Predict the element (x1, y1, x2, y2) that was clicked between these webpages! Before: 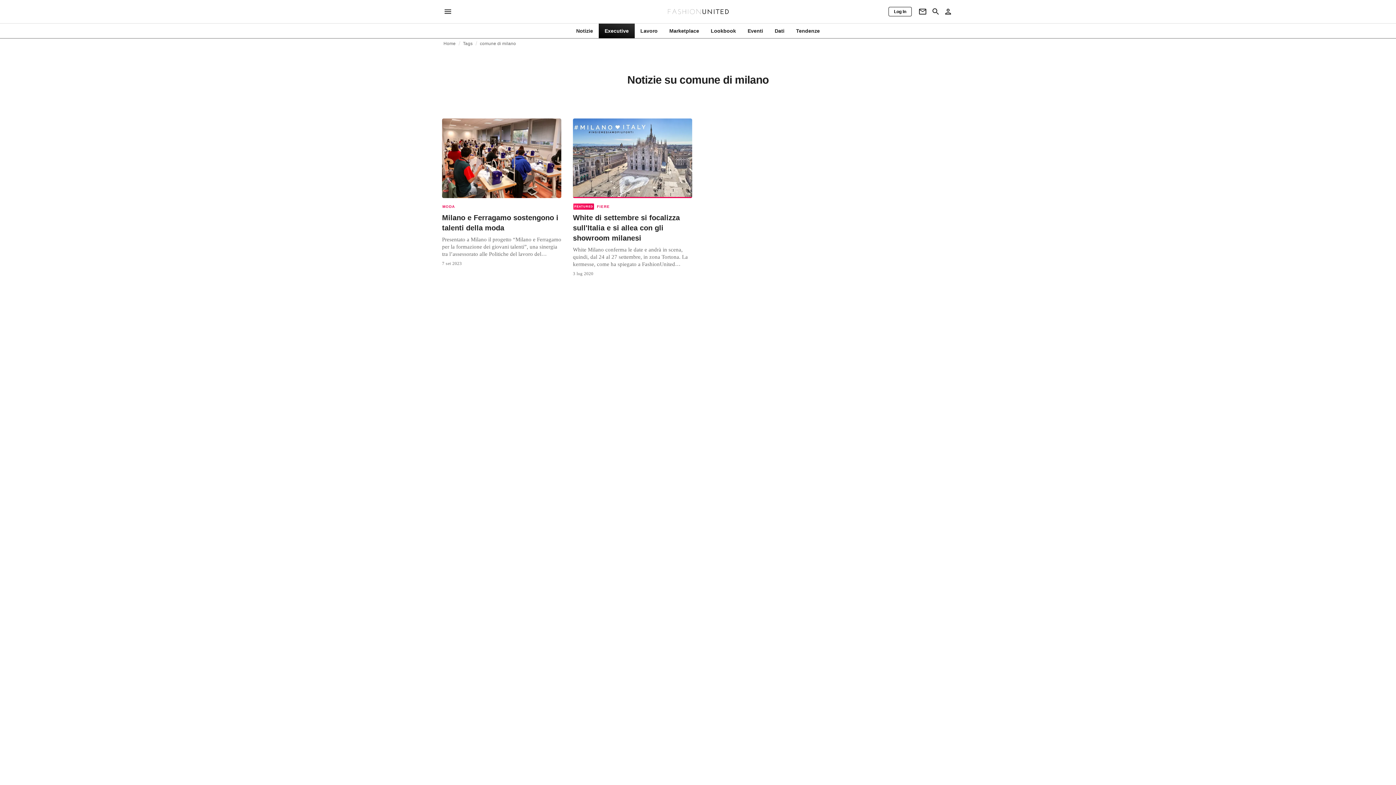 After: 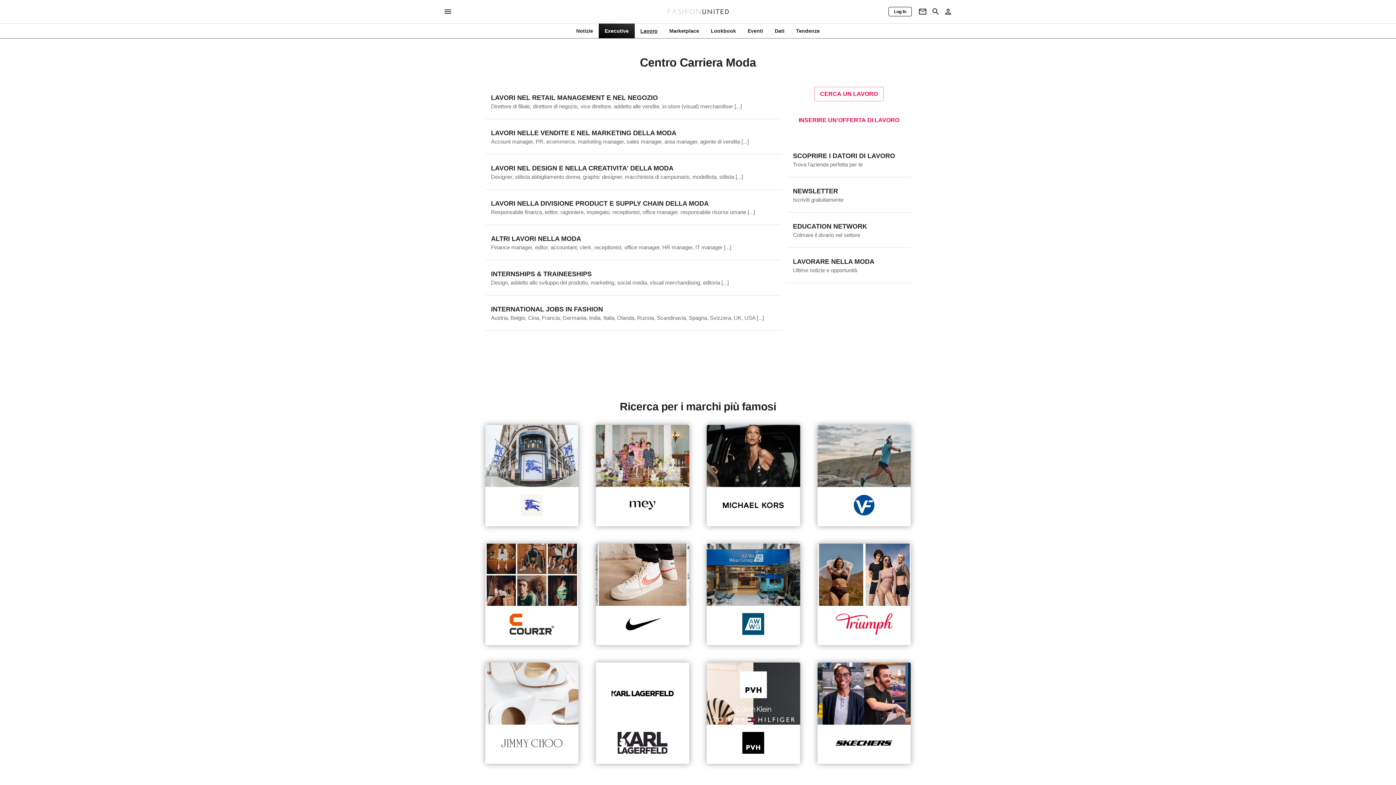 Action: label: Lavoro bbox: (634, 27, 663, 34)